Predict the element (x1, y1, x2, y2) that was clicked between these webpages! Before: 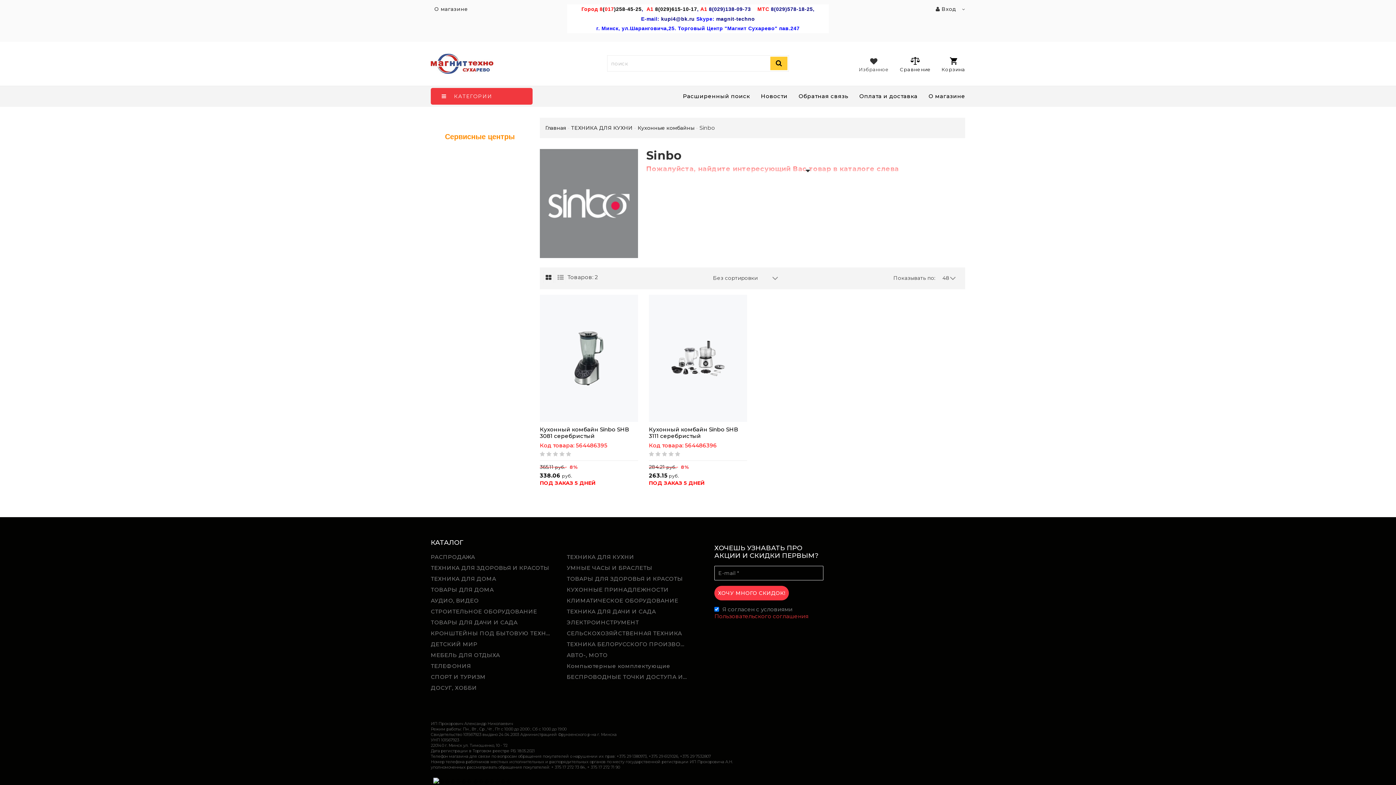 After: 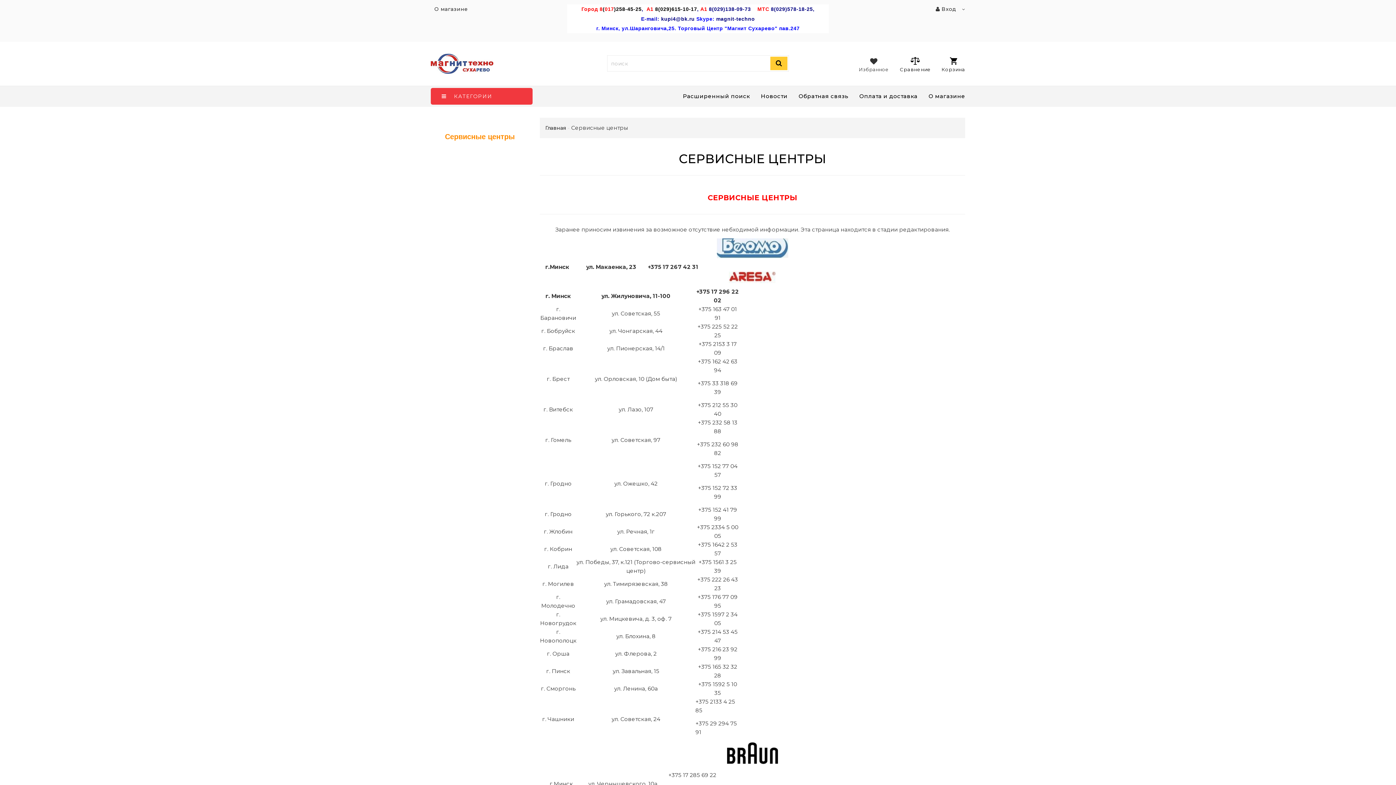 Action: label: Сервисные центры bbox: (445, 132, 514, 140)